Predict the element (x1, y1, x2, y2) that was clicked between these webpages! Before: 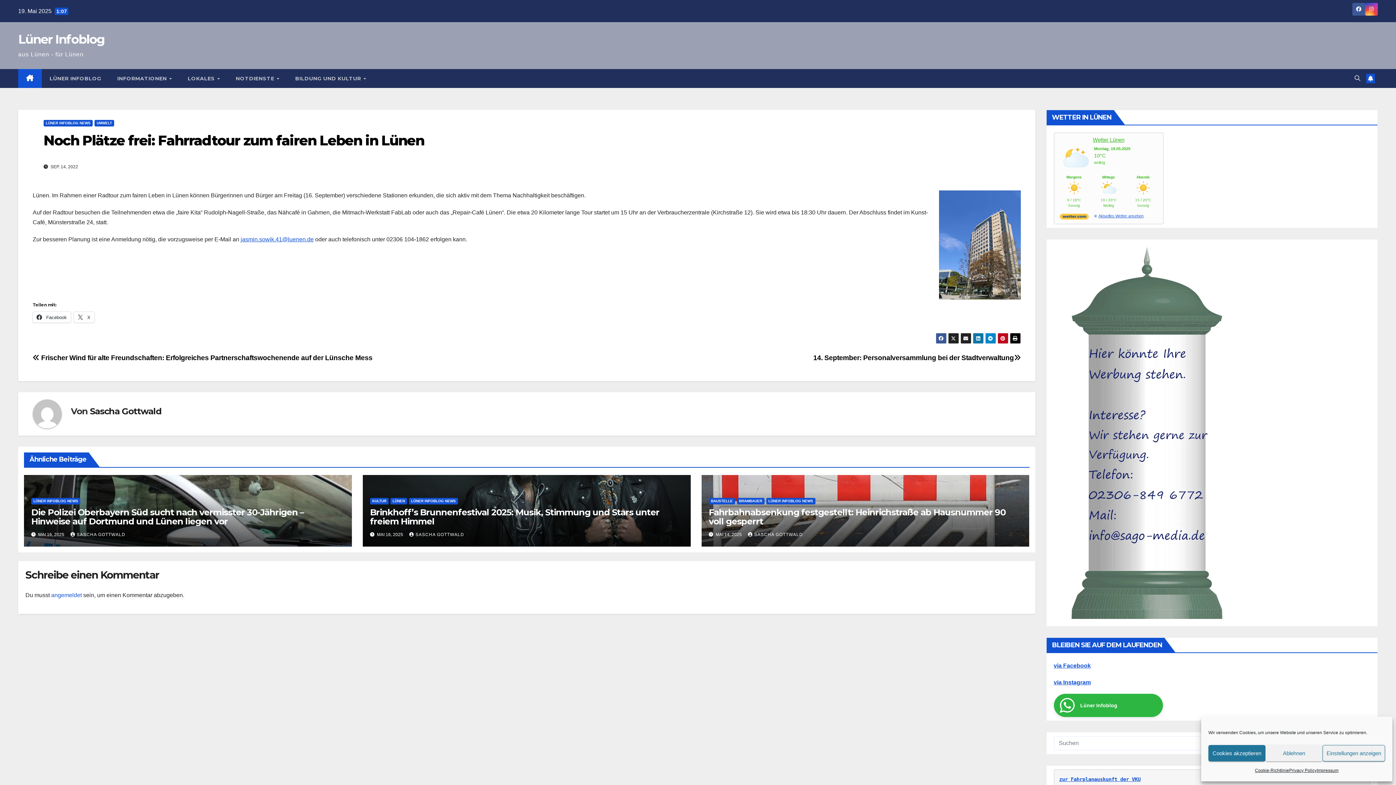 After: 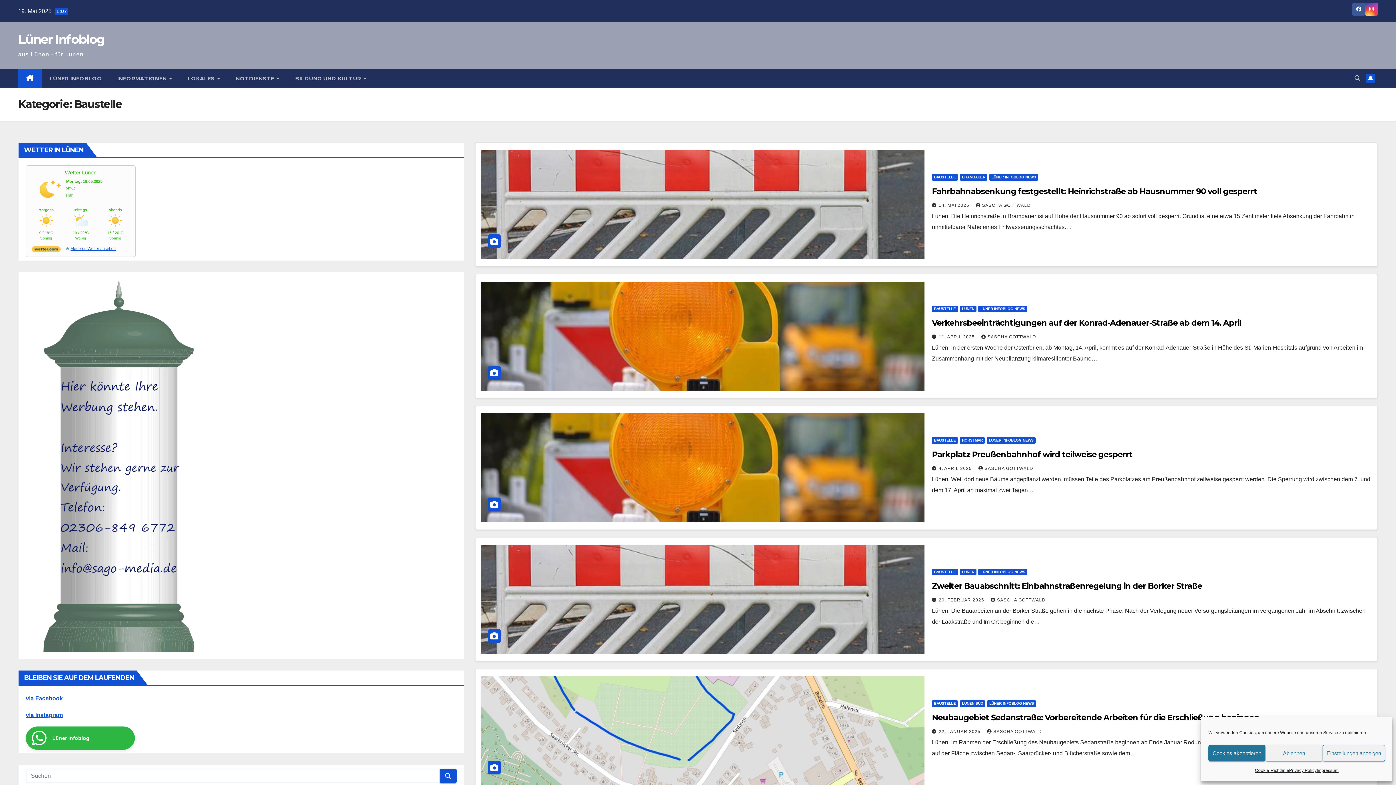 Action: label: BAUSTELLE bbox: (708, 498, 735, 504)